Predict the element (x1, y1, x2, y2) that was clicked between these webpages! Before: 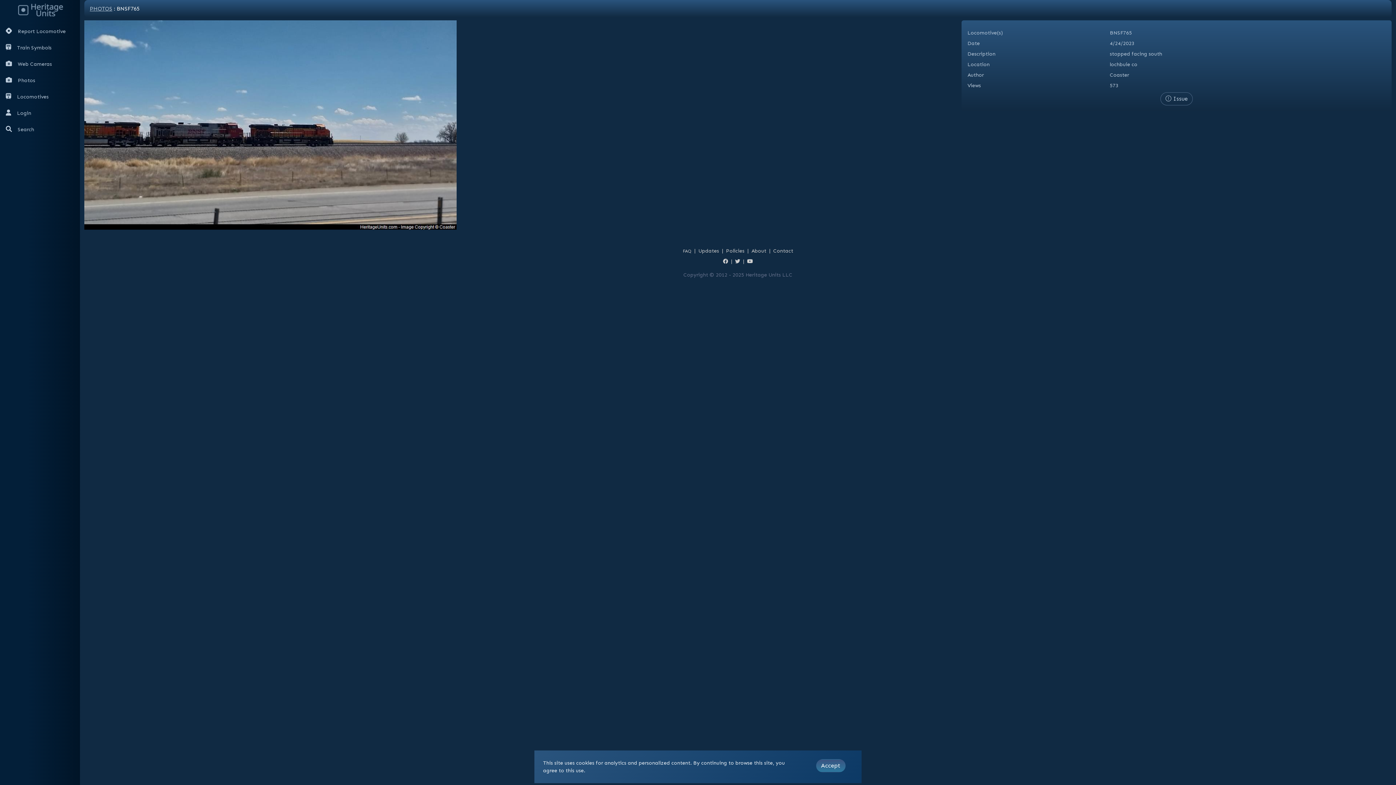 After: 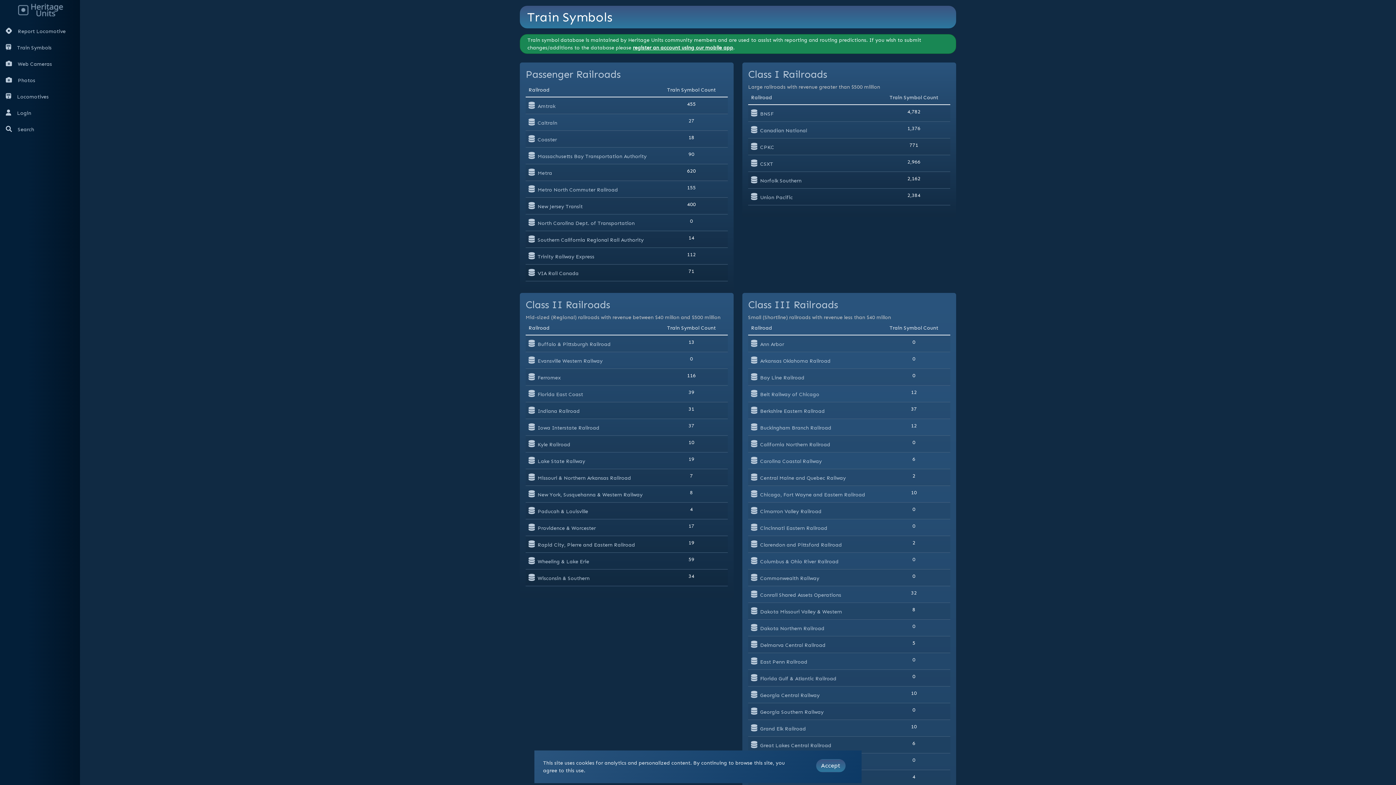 Action: bbox: (2, 41, 77, 54) label: Train Symbols